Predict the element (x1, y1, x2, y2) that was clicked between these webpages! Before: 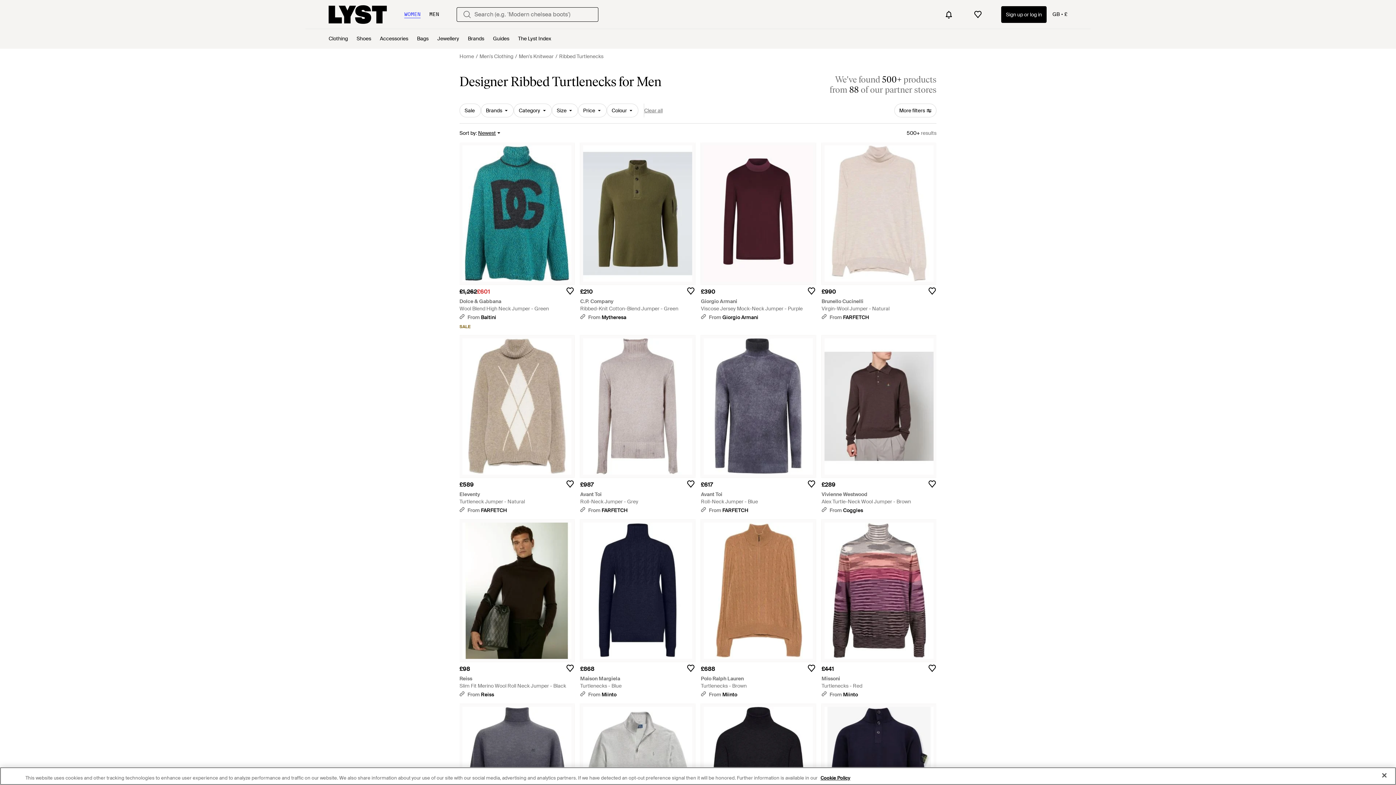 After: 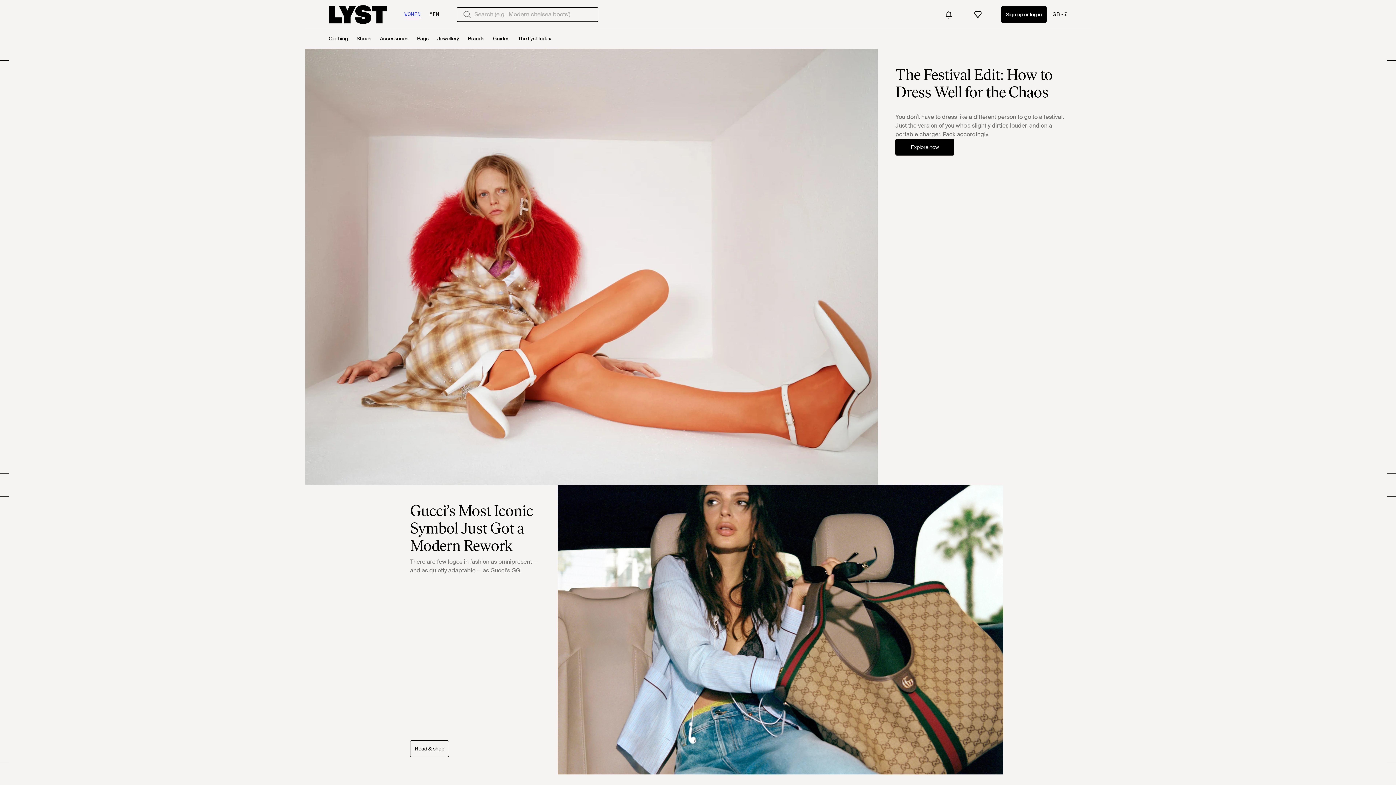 Action: bbox: (328, 4, 386, 23)